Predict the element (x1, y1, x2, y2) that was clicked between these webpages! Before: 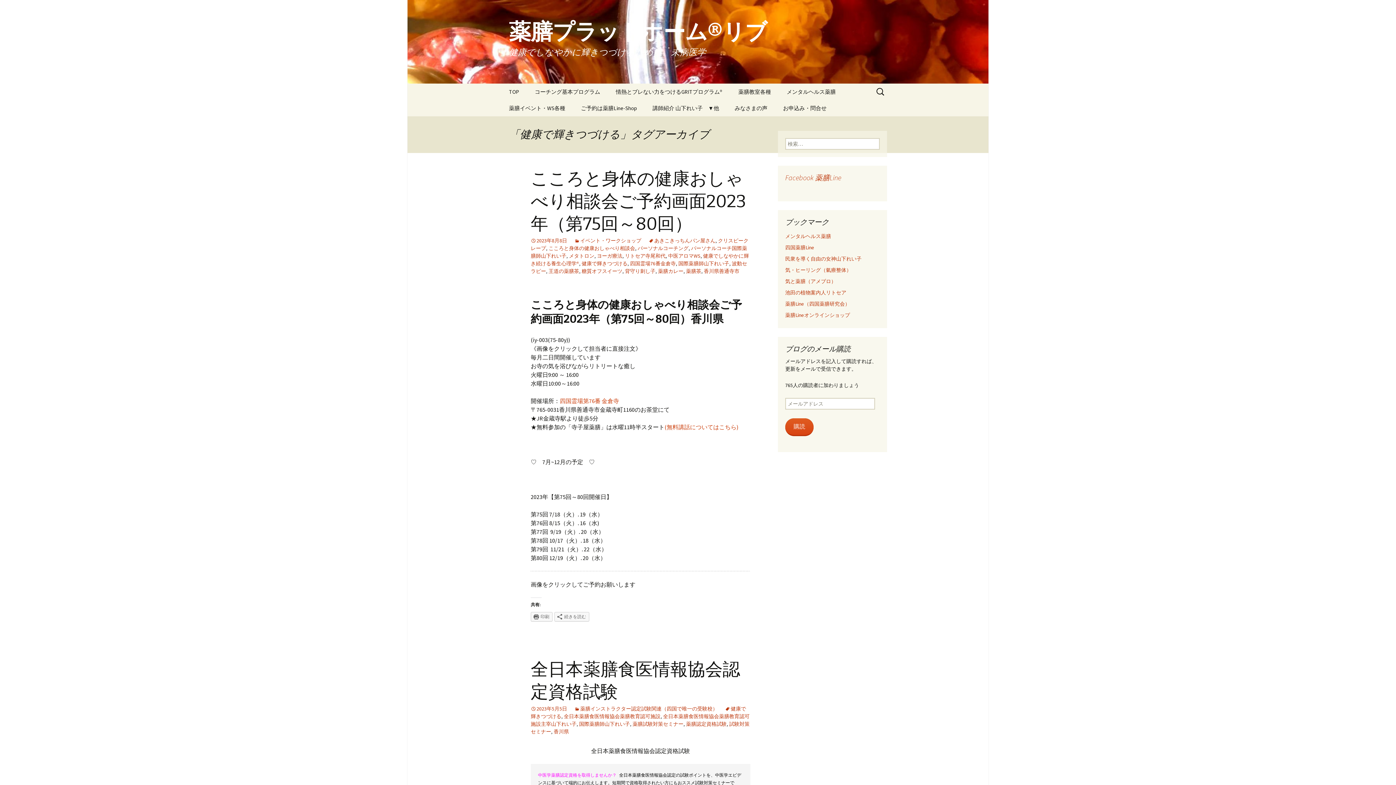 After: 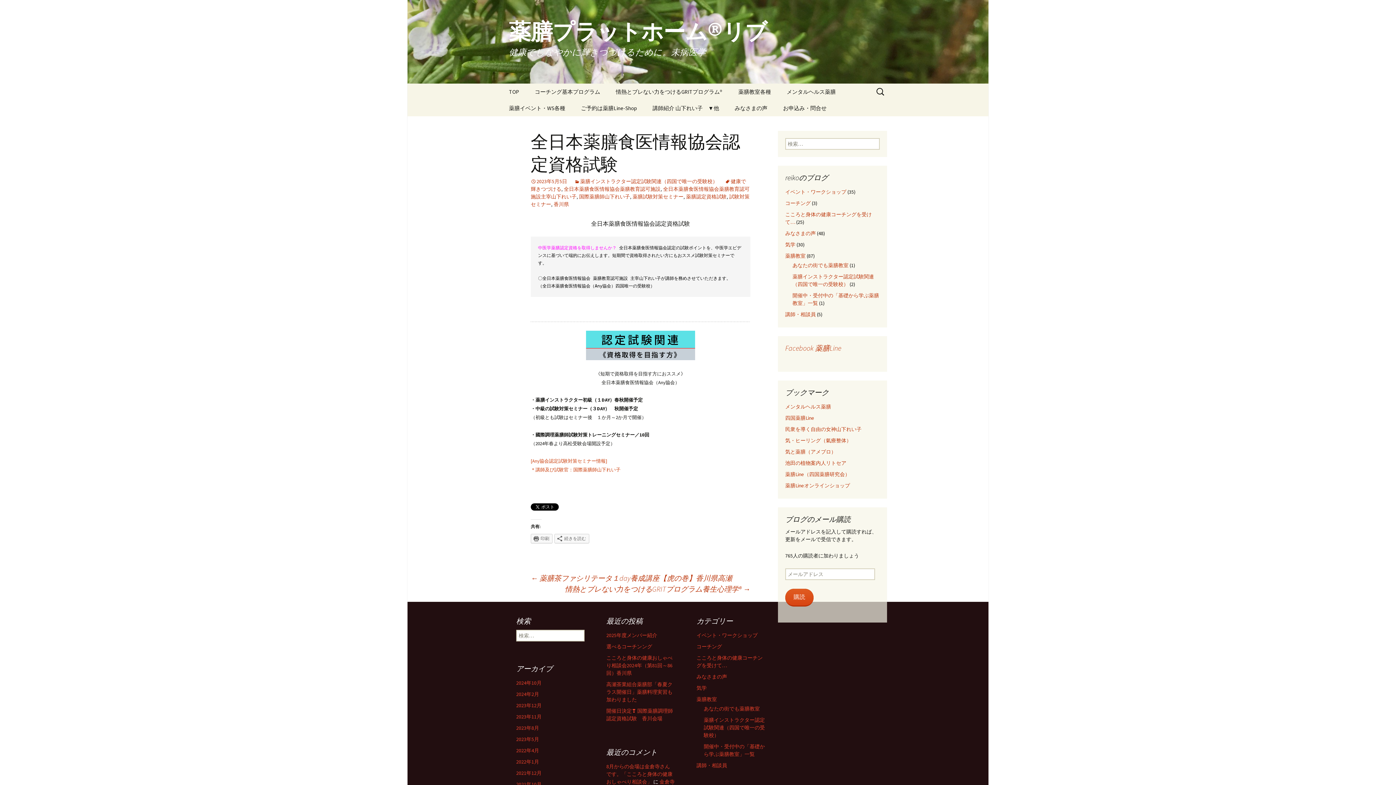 Action: bbox: (530, 705, 567, 712) label: 2023年5月5日